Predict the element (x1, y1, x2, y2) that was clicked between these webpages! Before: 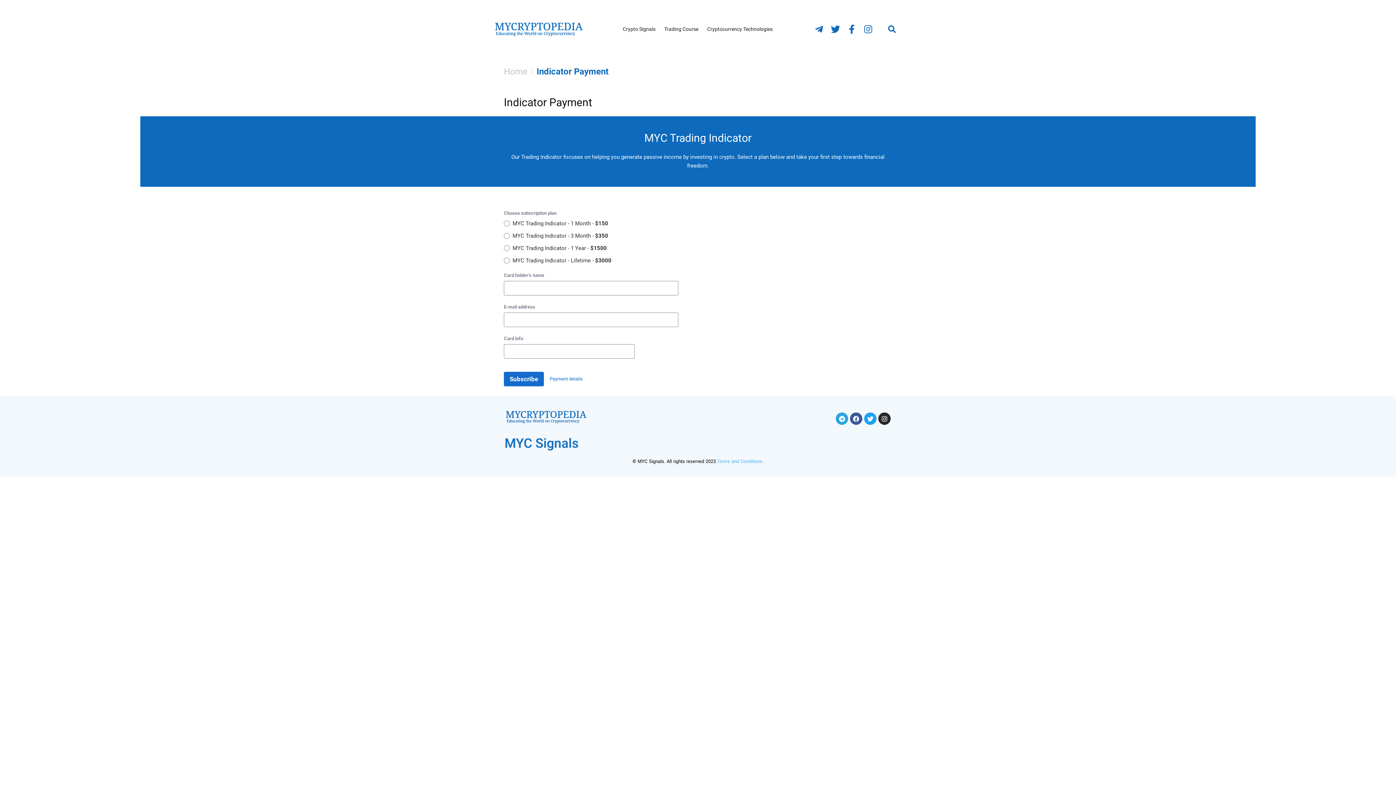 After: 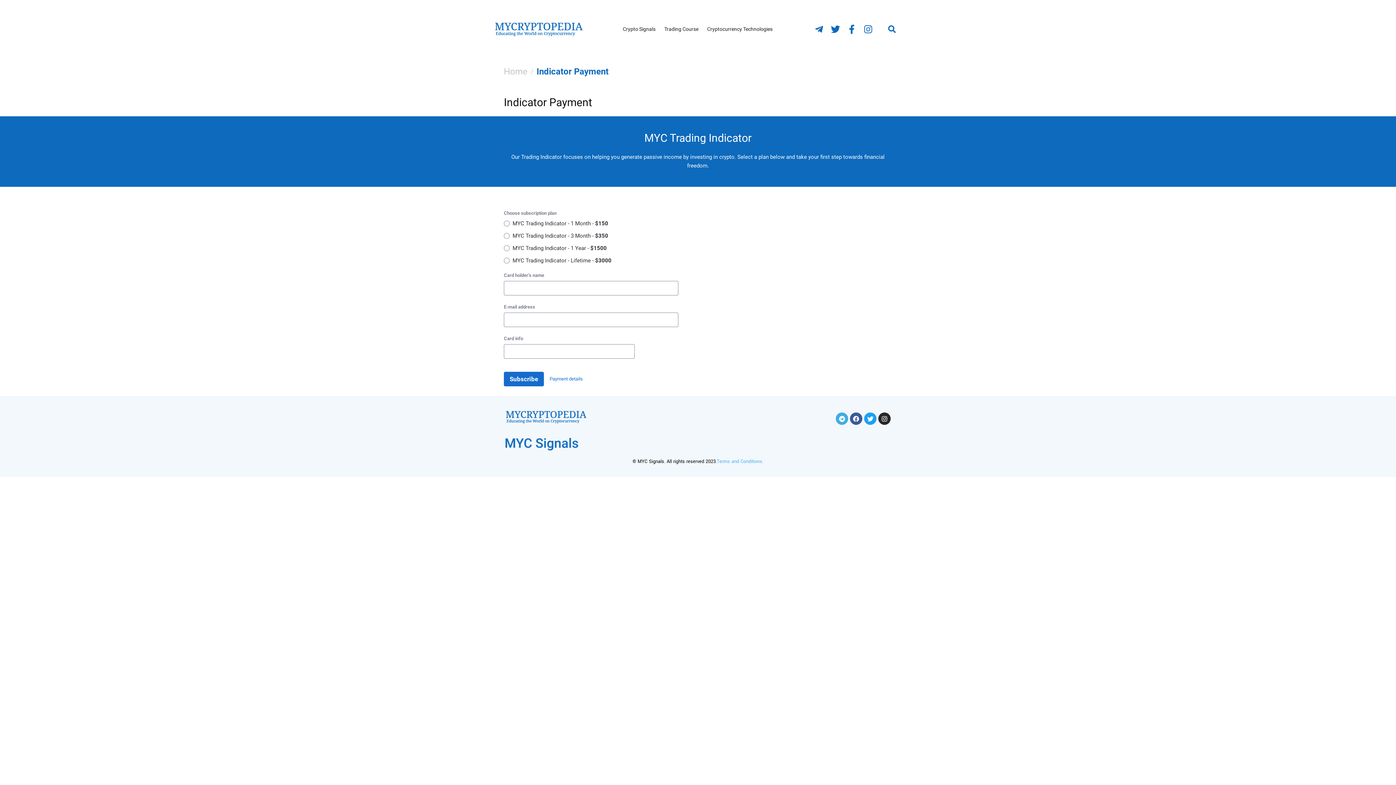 Action: bbox: (835, 412, 848, 425) label: Telegram